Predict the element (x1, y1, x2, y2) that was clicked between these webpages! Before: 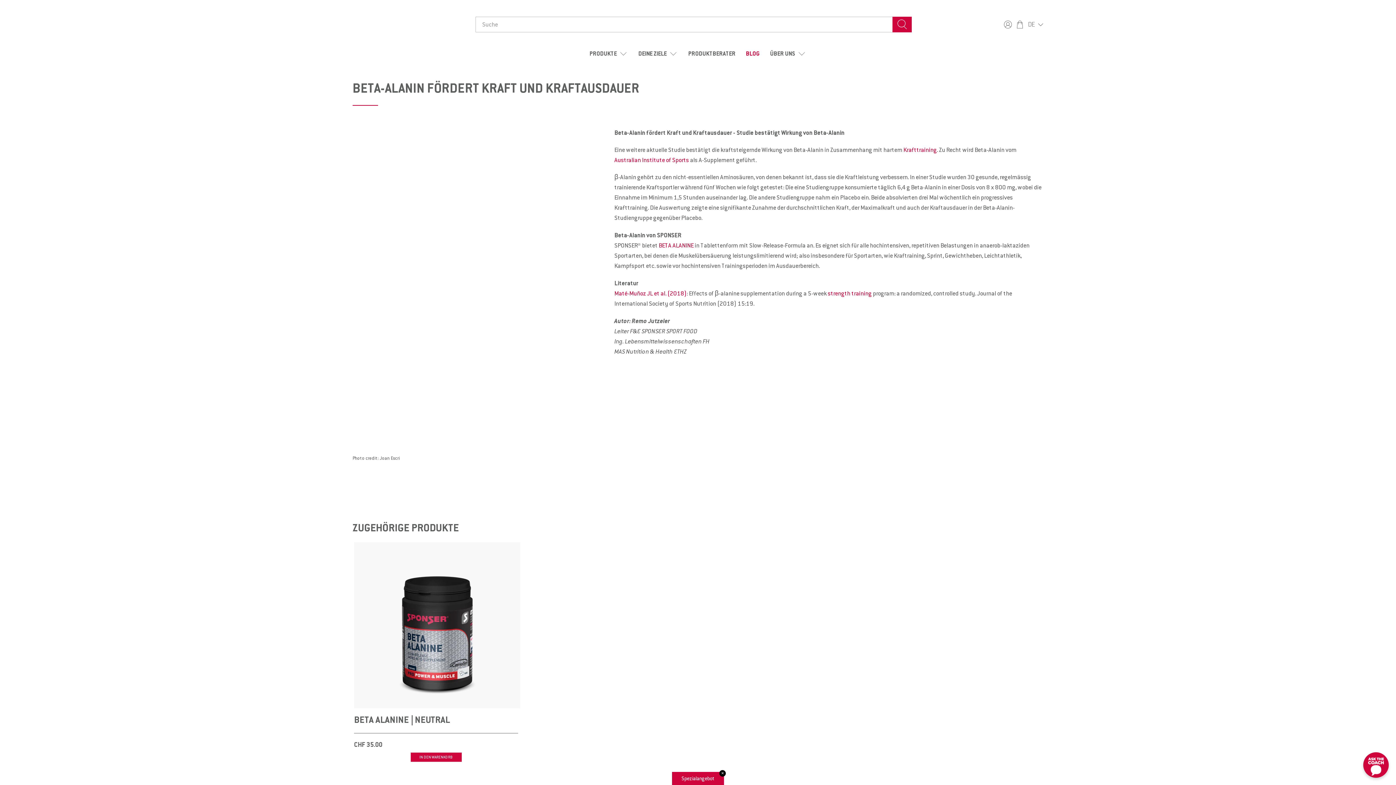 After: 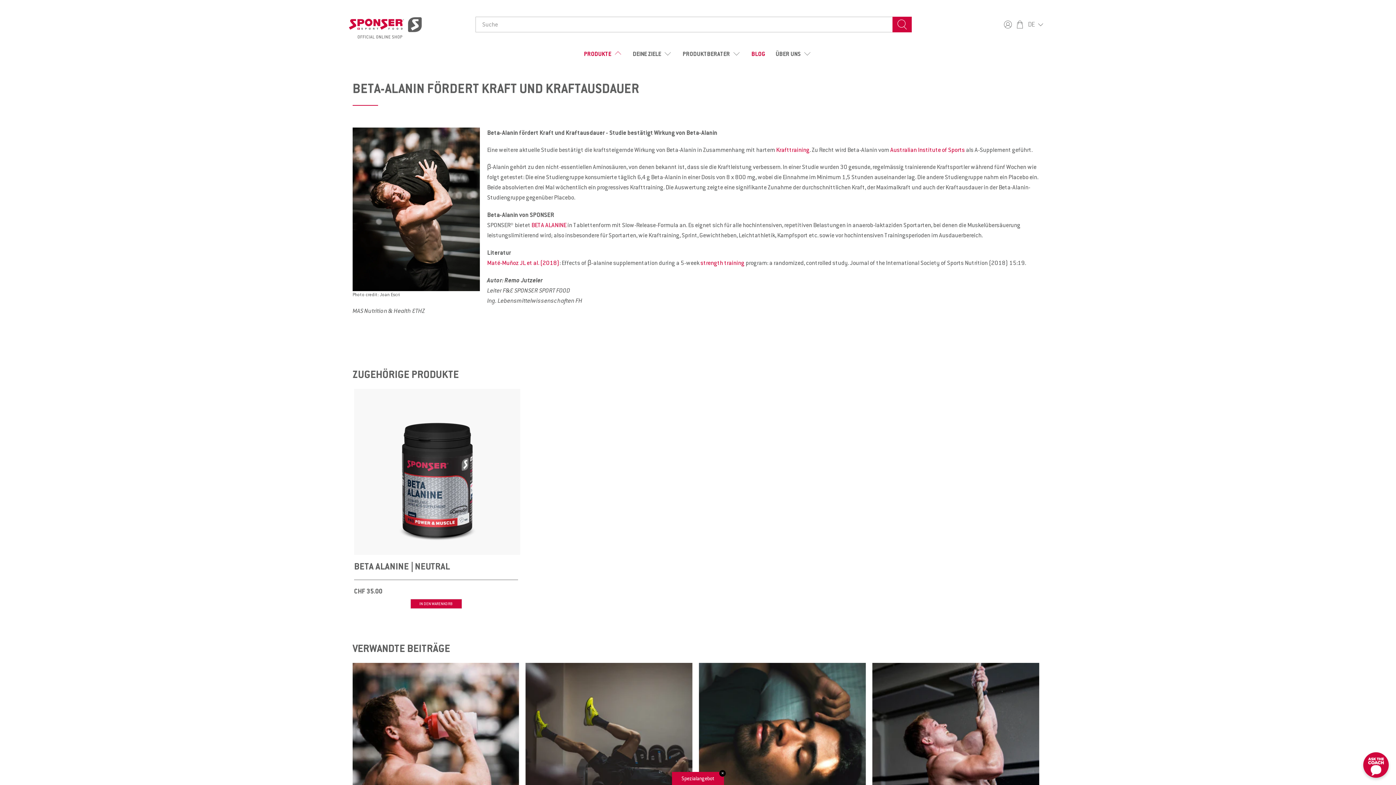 Action: label: PRODUKTE bbox: (584, 41, 633, 65)